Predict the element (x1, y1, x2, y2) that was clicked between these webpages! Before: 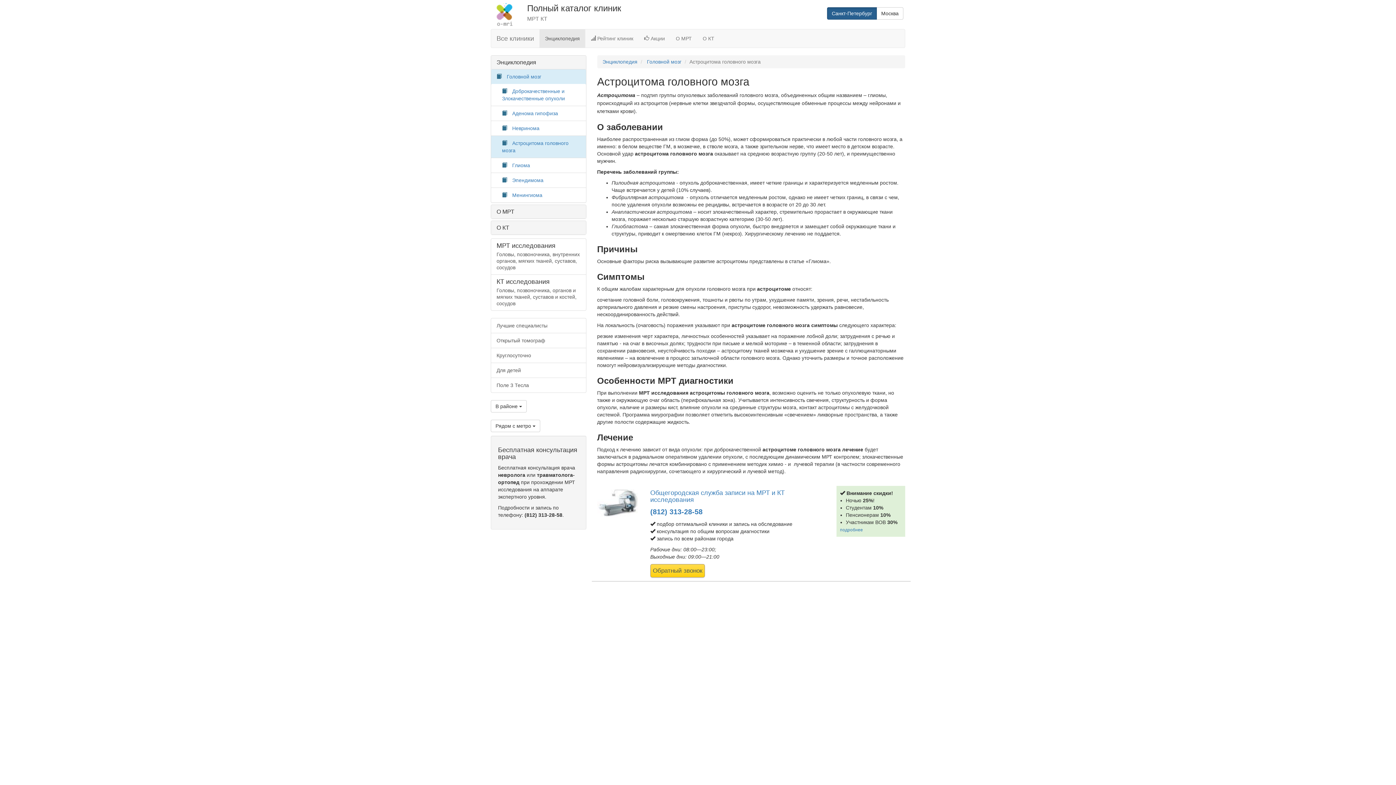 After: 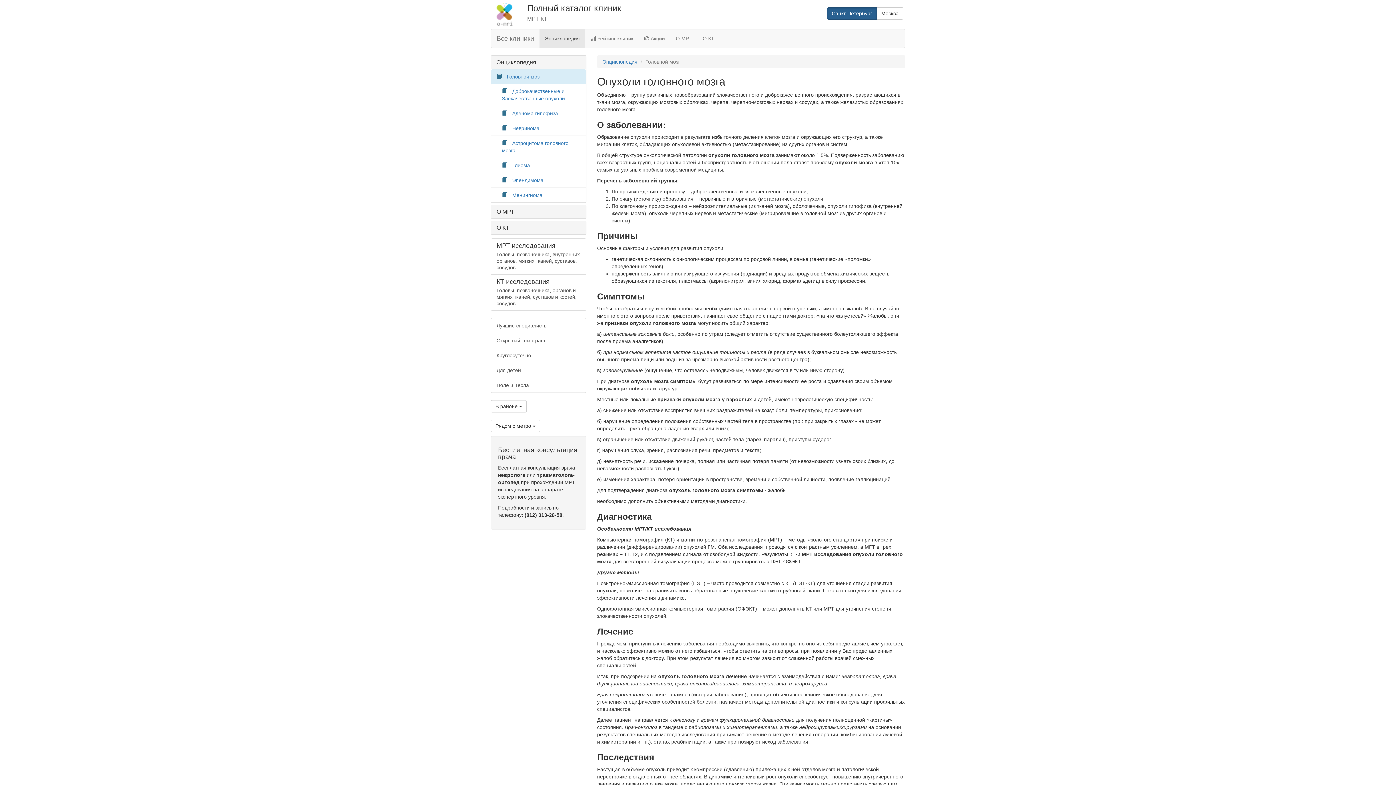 Action: label: Головной мозг bbox: (506, 73, 541, 79)